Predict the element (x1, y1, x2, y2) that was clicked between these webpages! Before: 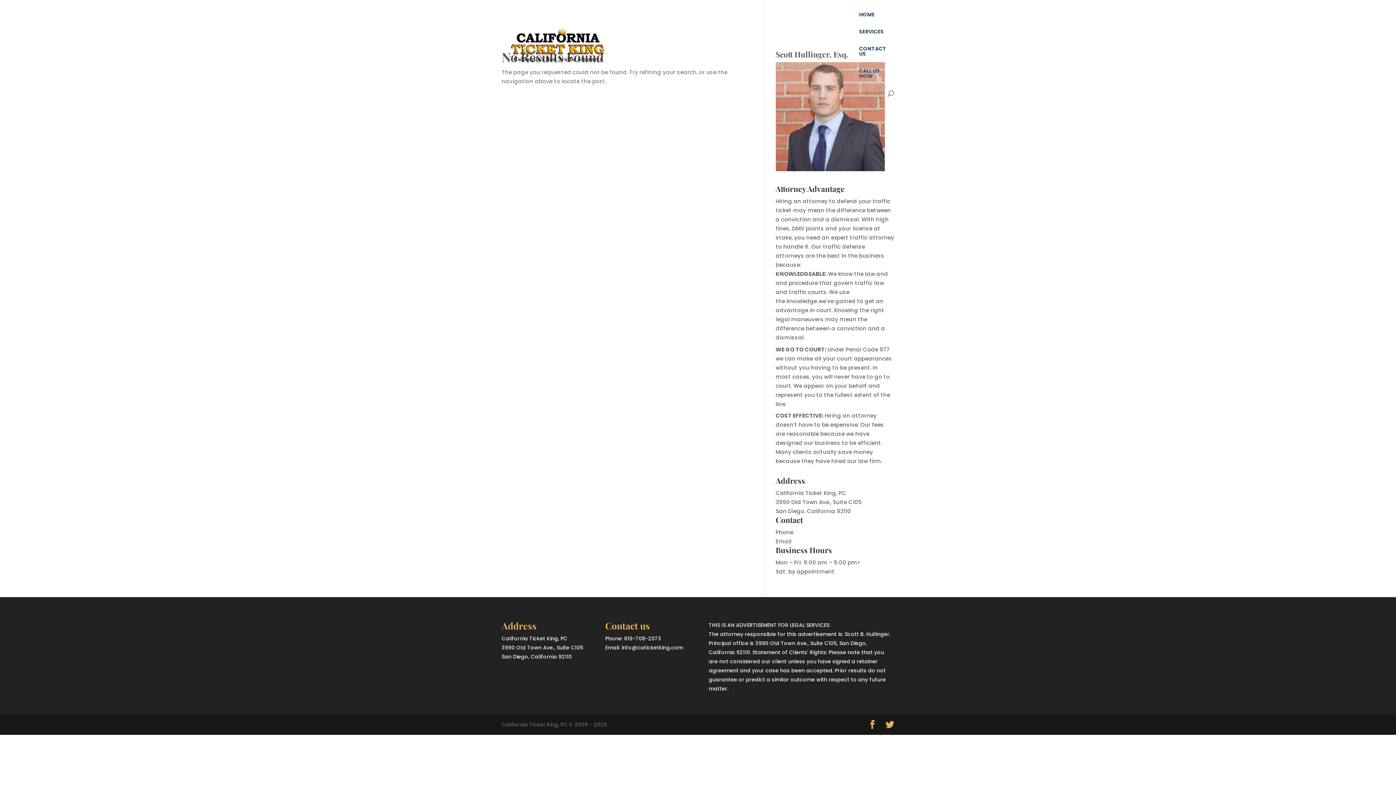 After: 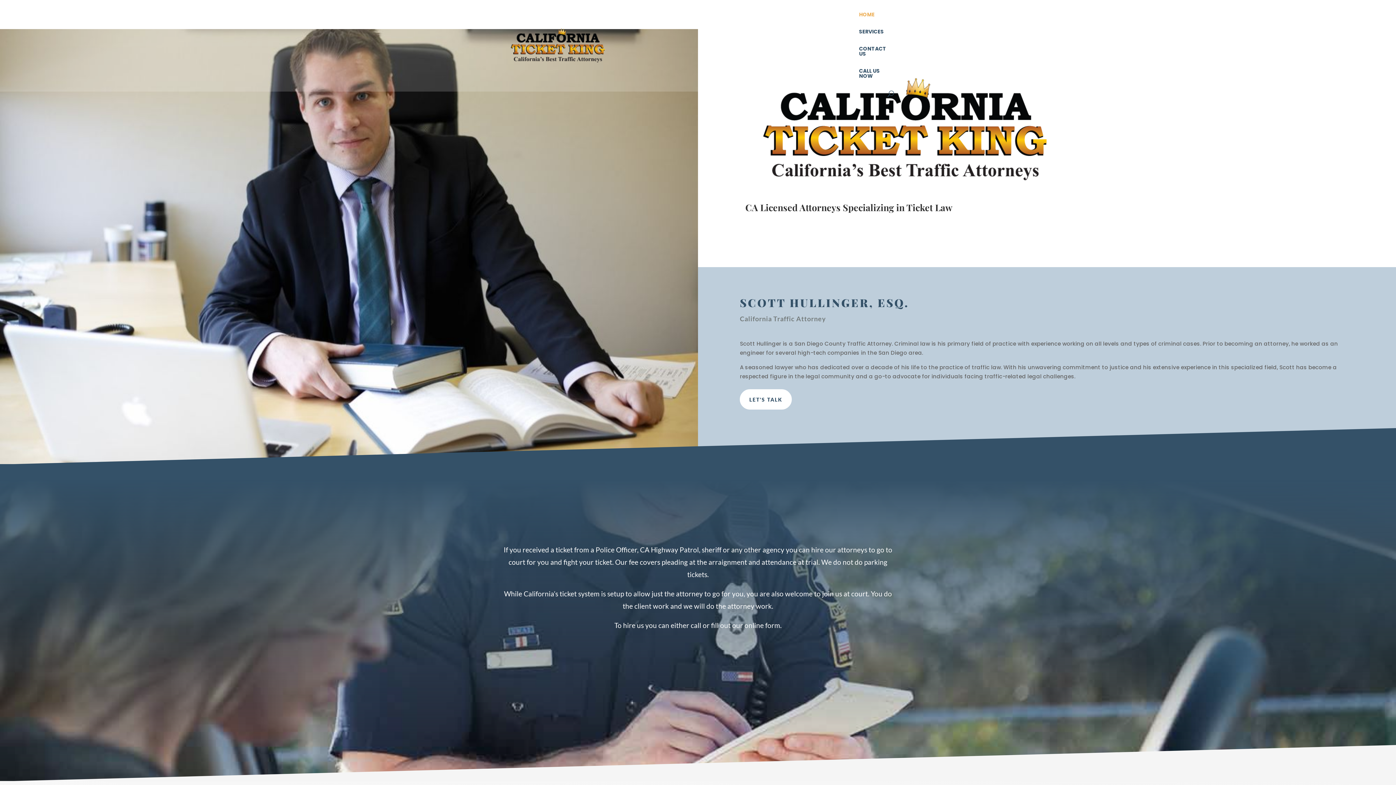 Action: label: HOME bbox: (859, 12, 874, 29)